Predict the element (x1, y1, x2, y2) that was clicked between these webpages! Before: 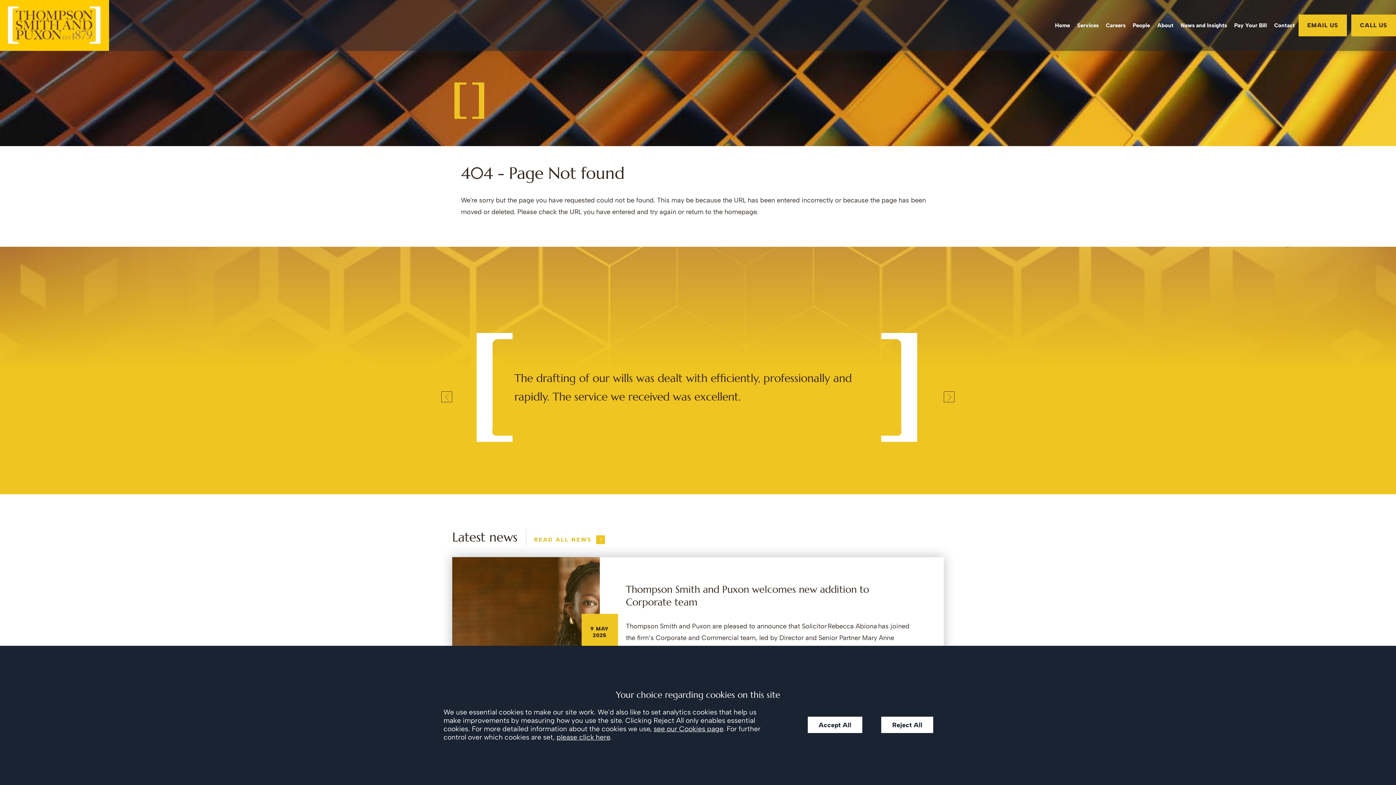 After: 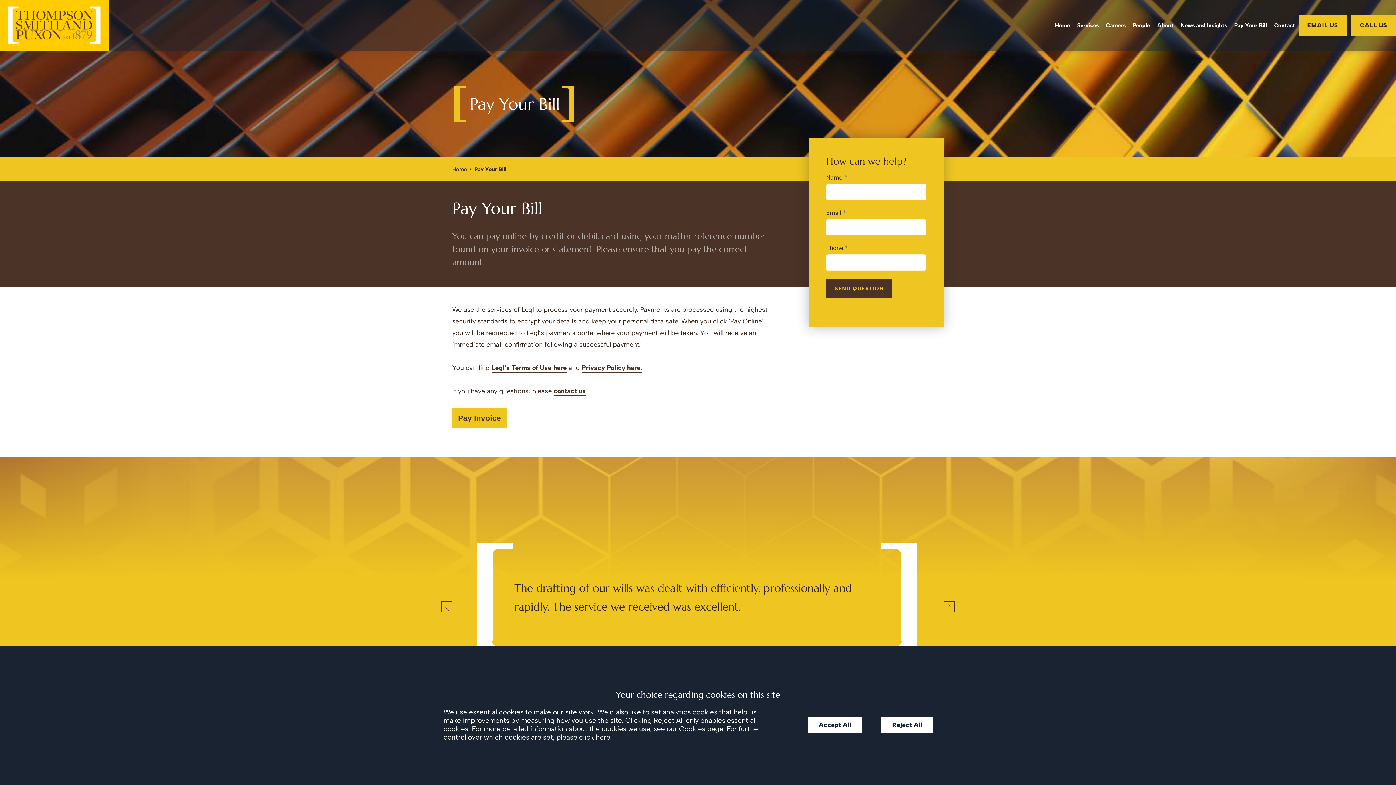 Action: label: Pay Your Bill bbox: (1230, 21, 1270, 29)